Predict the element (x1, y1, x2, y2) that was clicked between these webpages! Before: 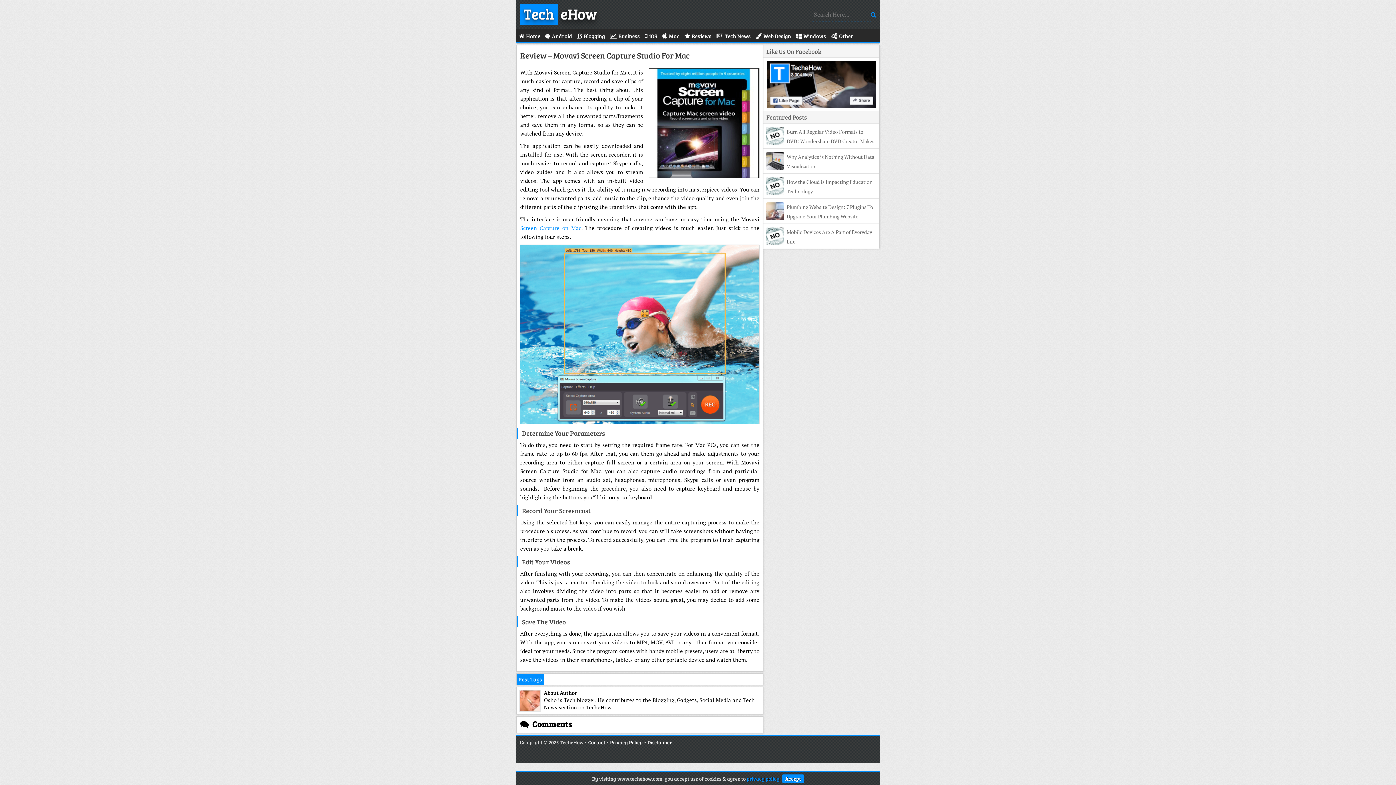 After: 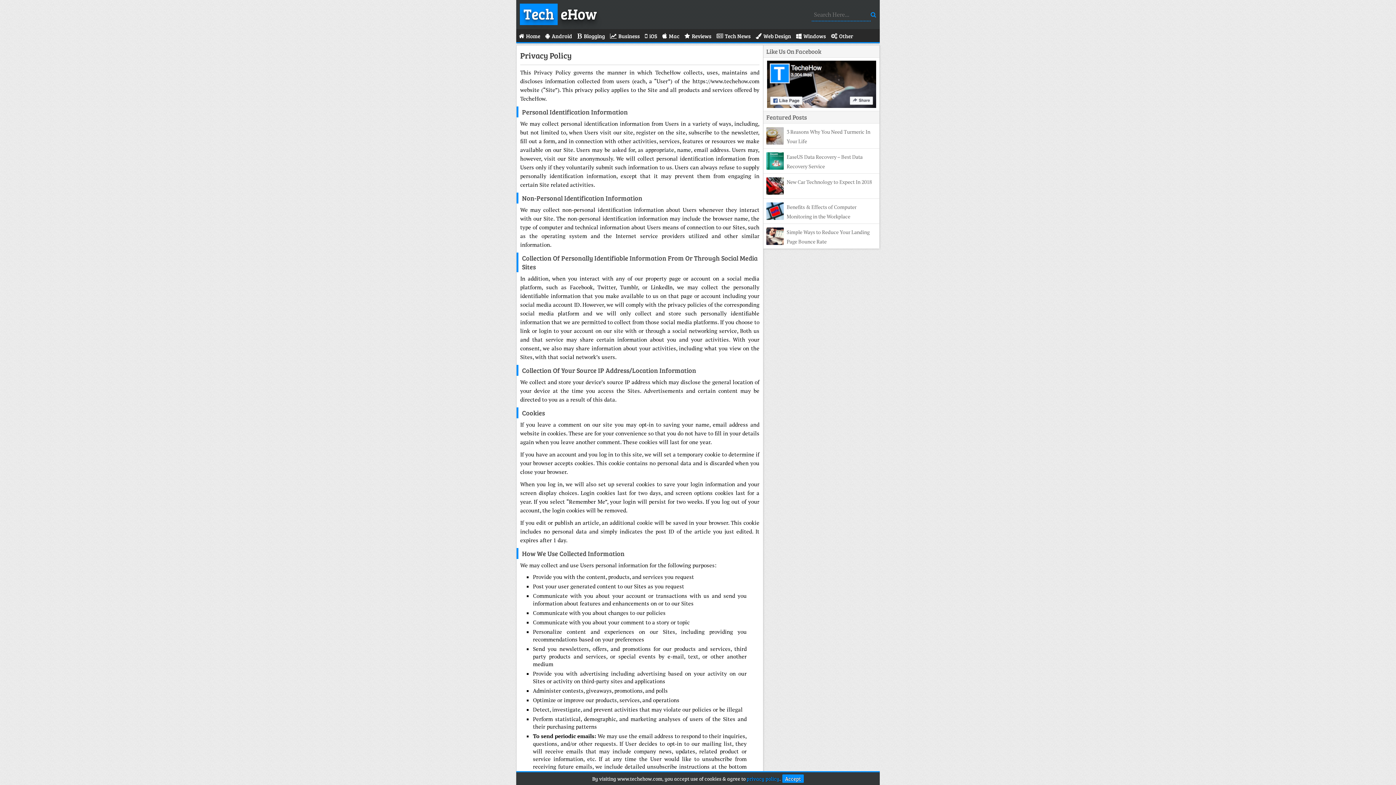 Action: bbox: (746, 775, 779, 782) label: privacy policy